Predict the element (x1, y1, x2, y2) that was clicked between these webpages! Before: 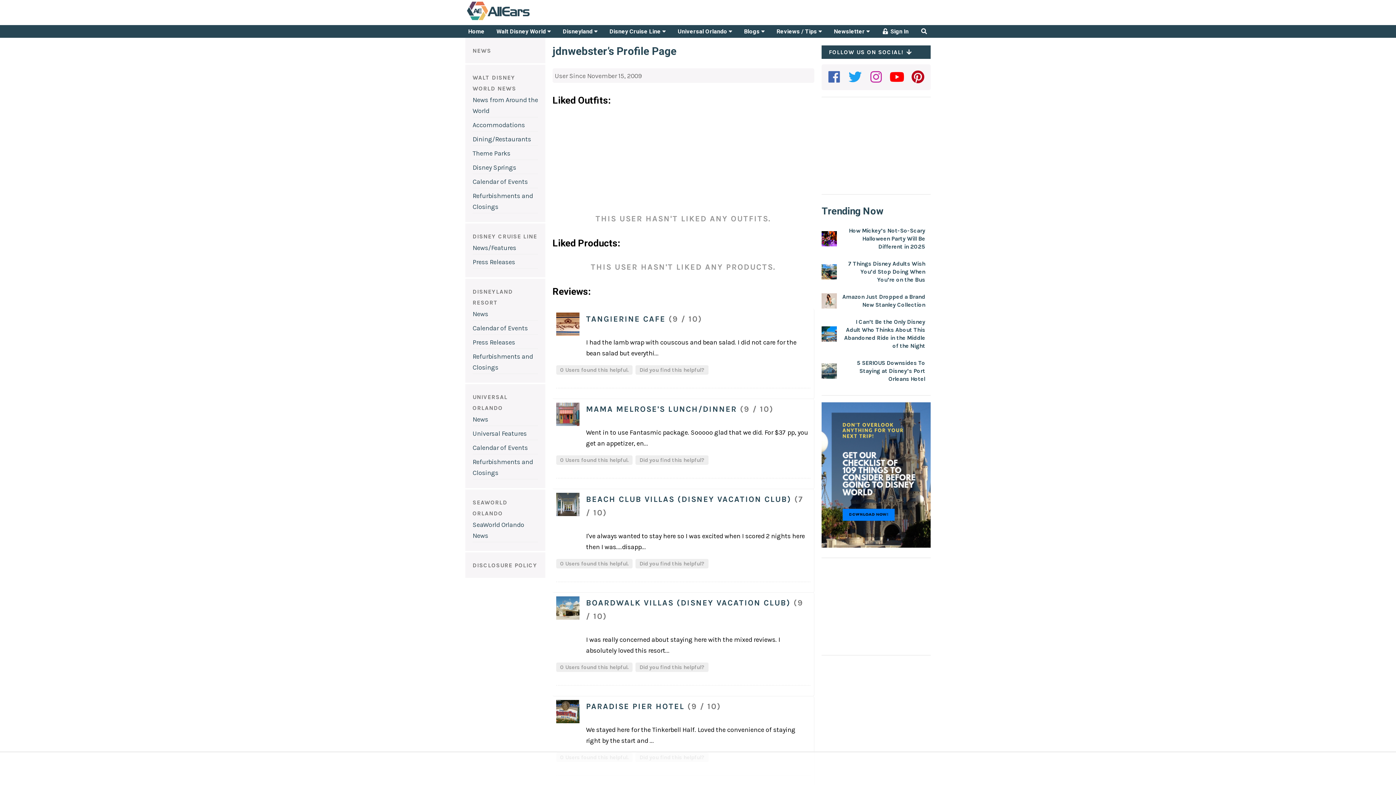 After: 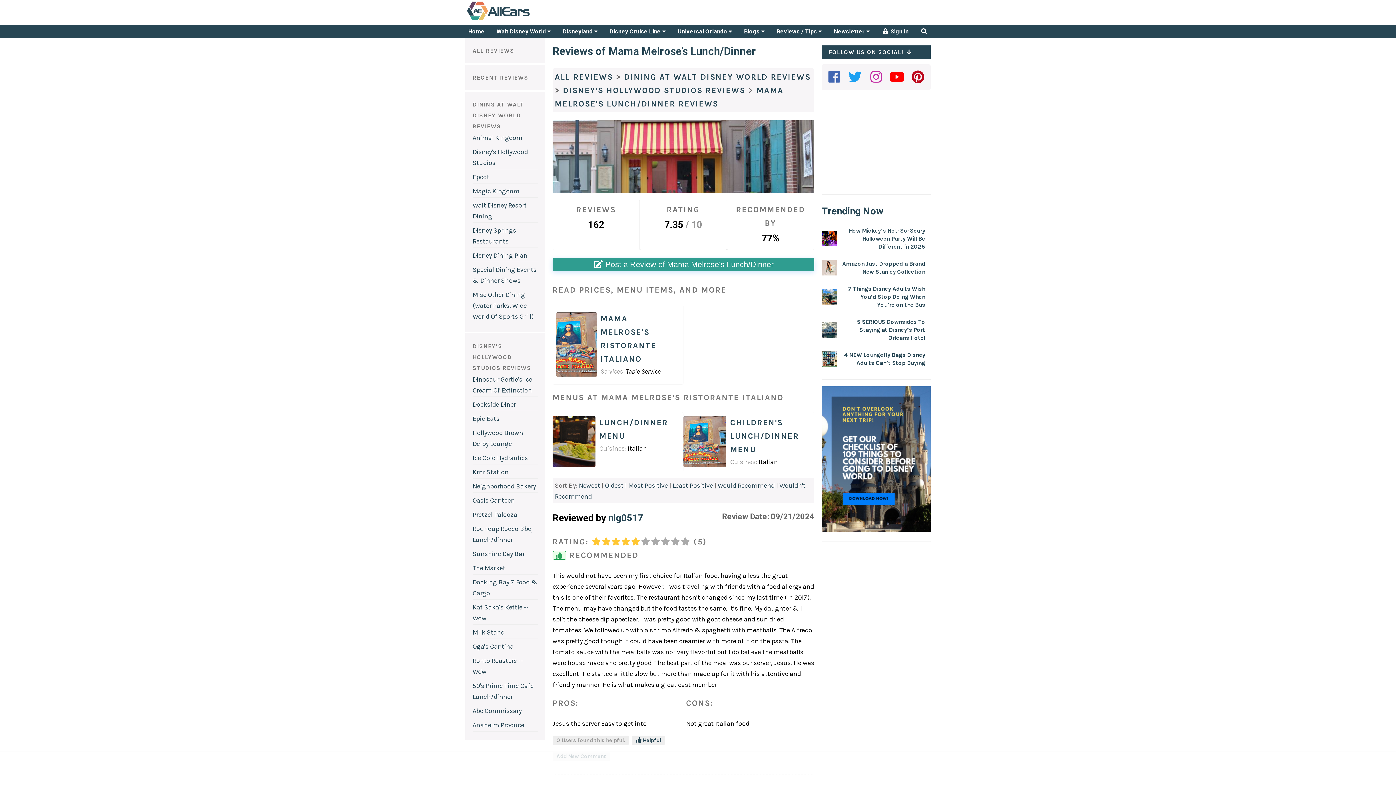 Action: bbox: (586, 404, 737, 414) label: MAMA MELROSE'S LUNCH/DINNER